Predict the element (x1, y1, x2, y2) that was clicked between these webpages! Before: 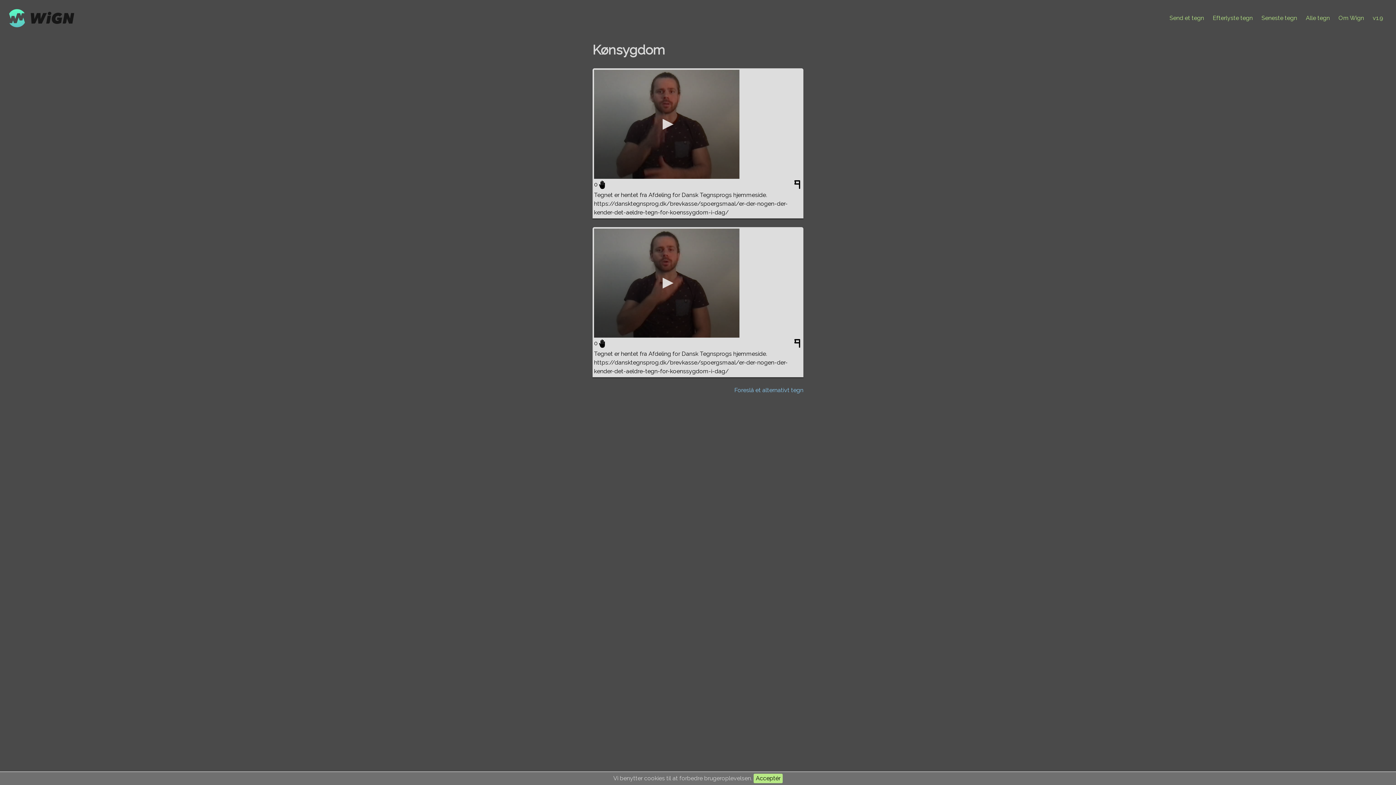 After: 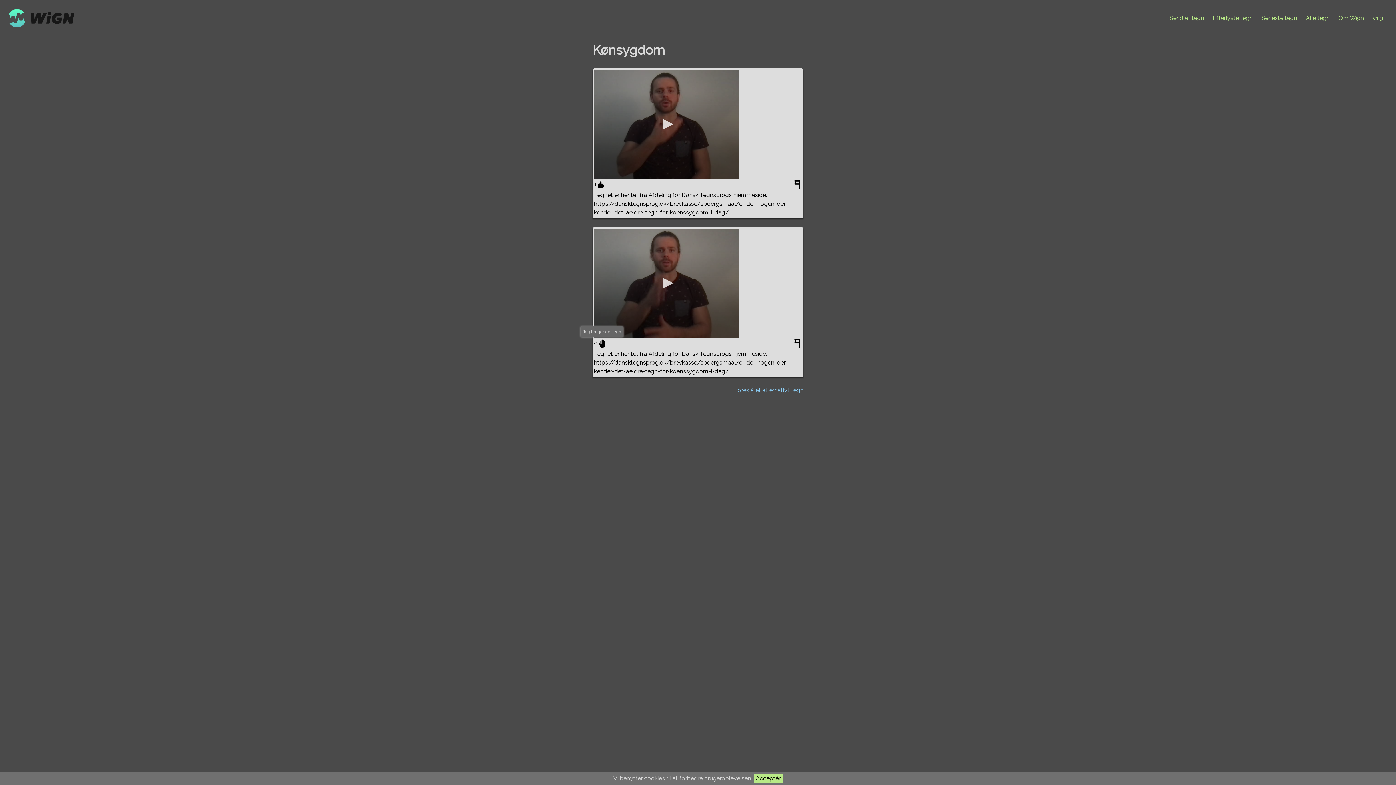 Action: label:   bbox: (599, 339, 605, 348)